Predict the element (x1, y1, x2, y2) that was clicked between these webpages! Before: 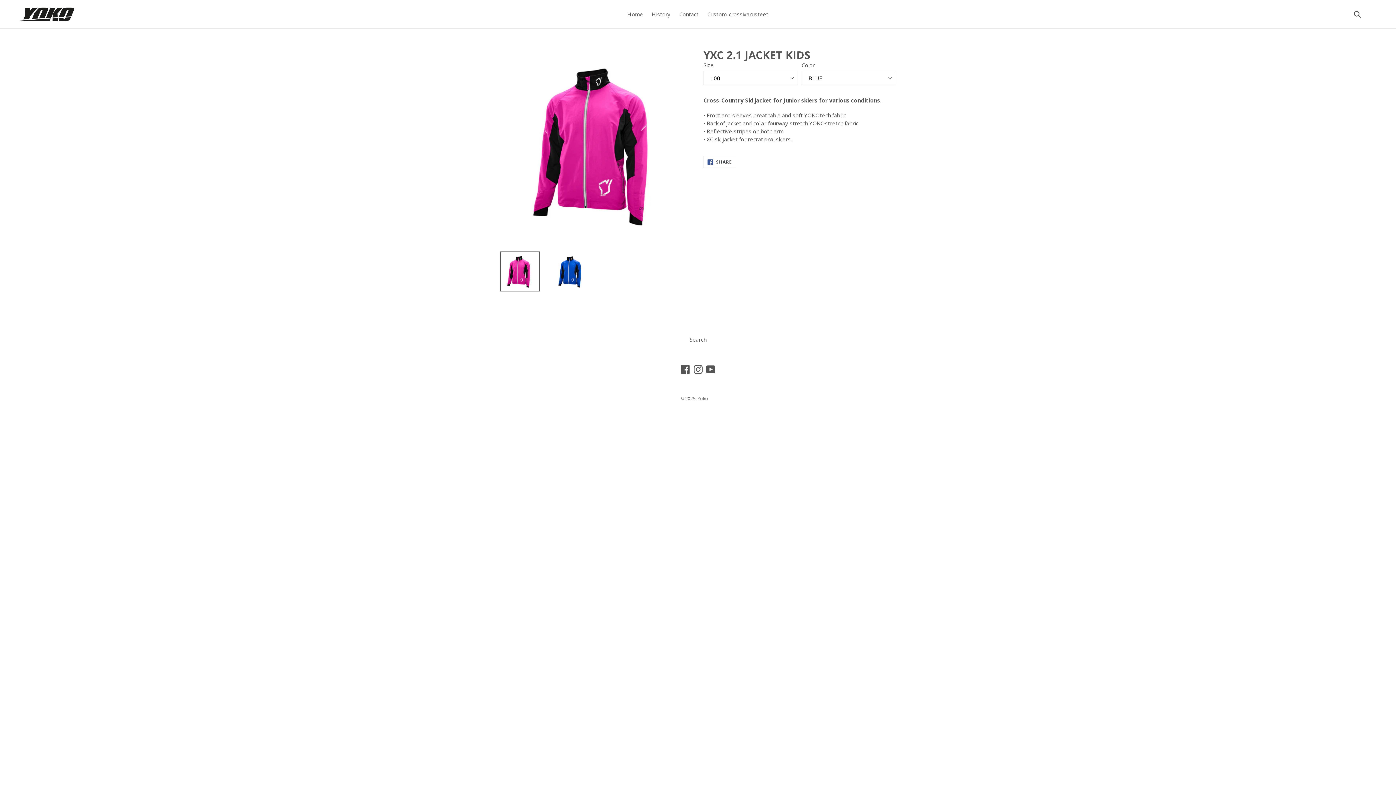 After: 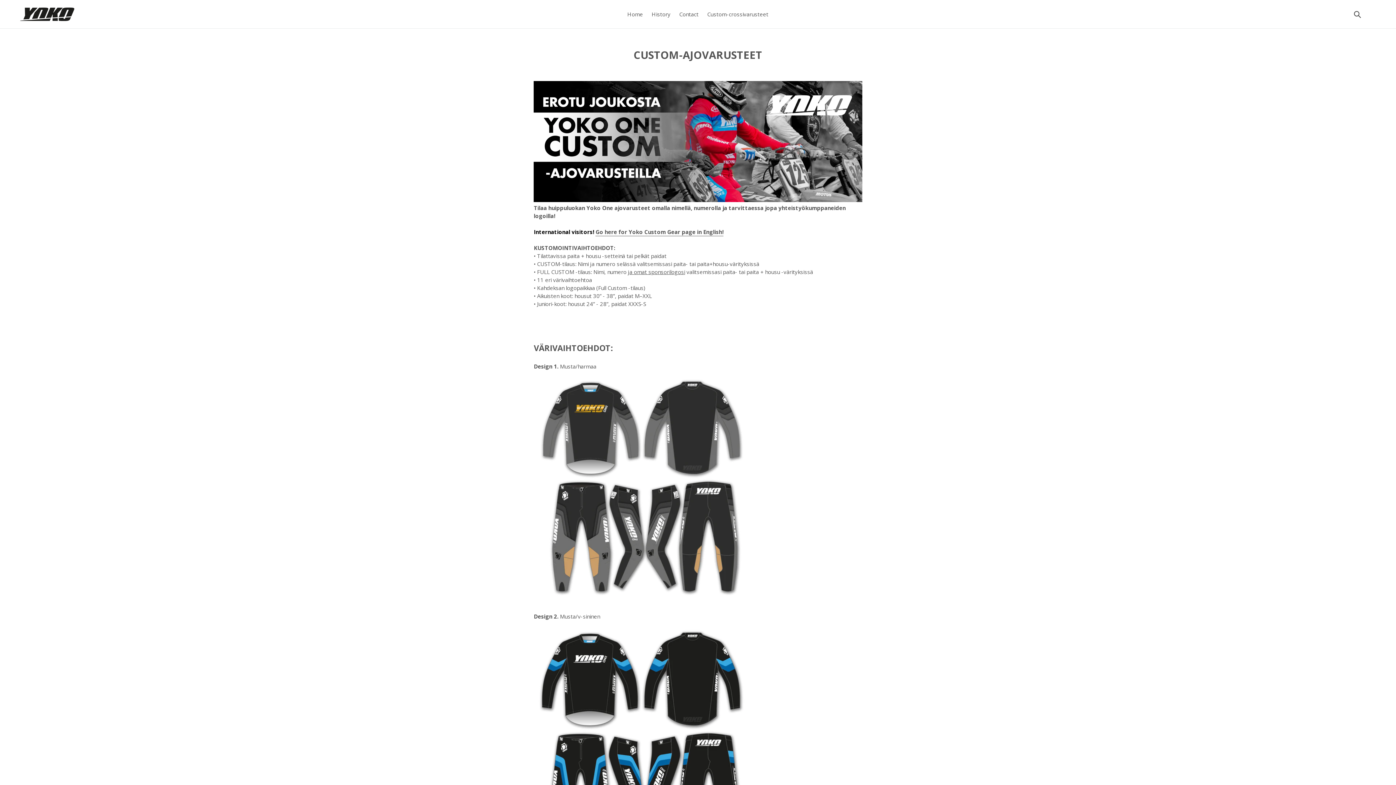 Action: label: Custom-crossivarusteet bbox: (703, 9, 772, 19)